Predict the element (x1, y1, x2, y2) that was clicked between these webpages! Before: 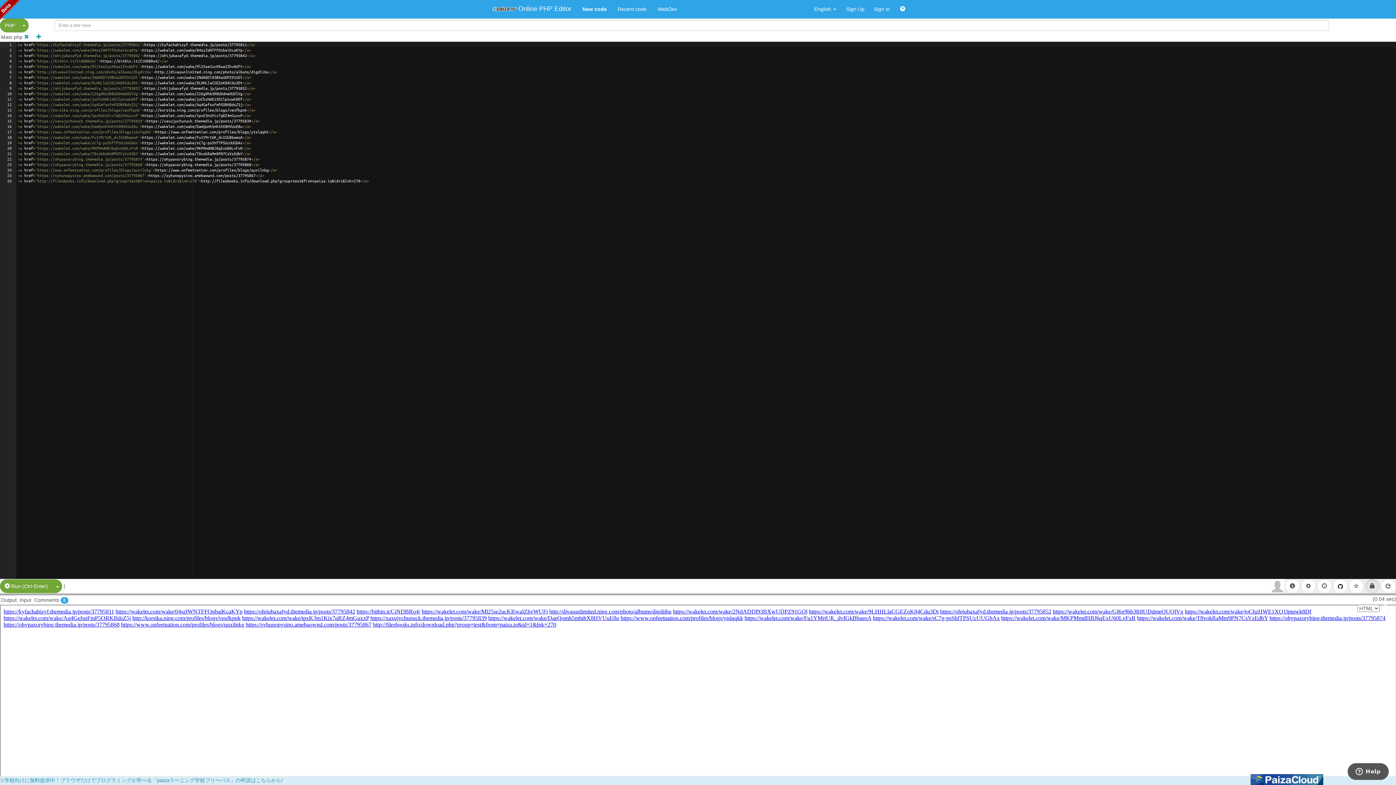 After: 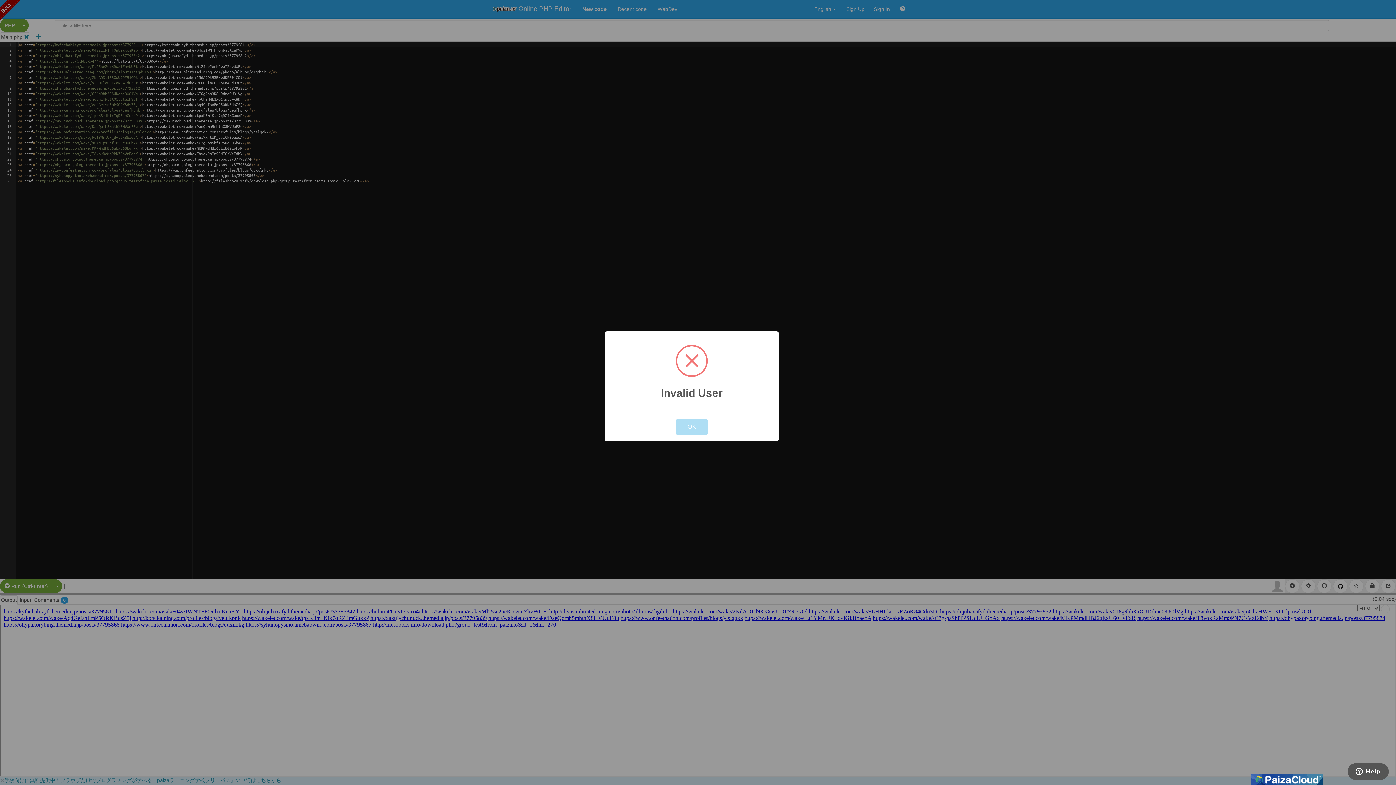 Action: bbox: (1365, 579, 1380, 593)